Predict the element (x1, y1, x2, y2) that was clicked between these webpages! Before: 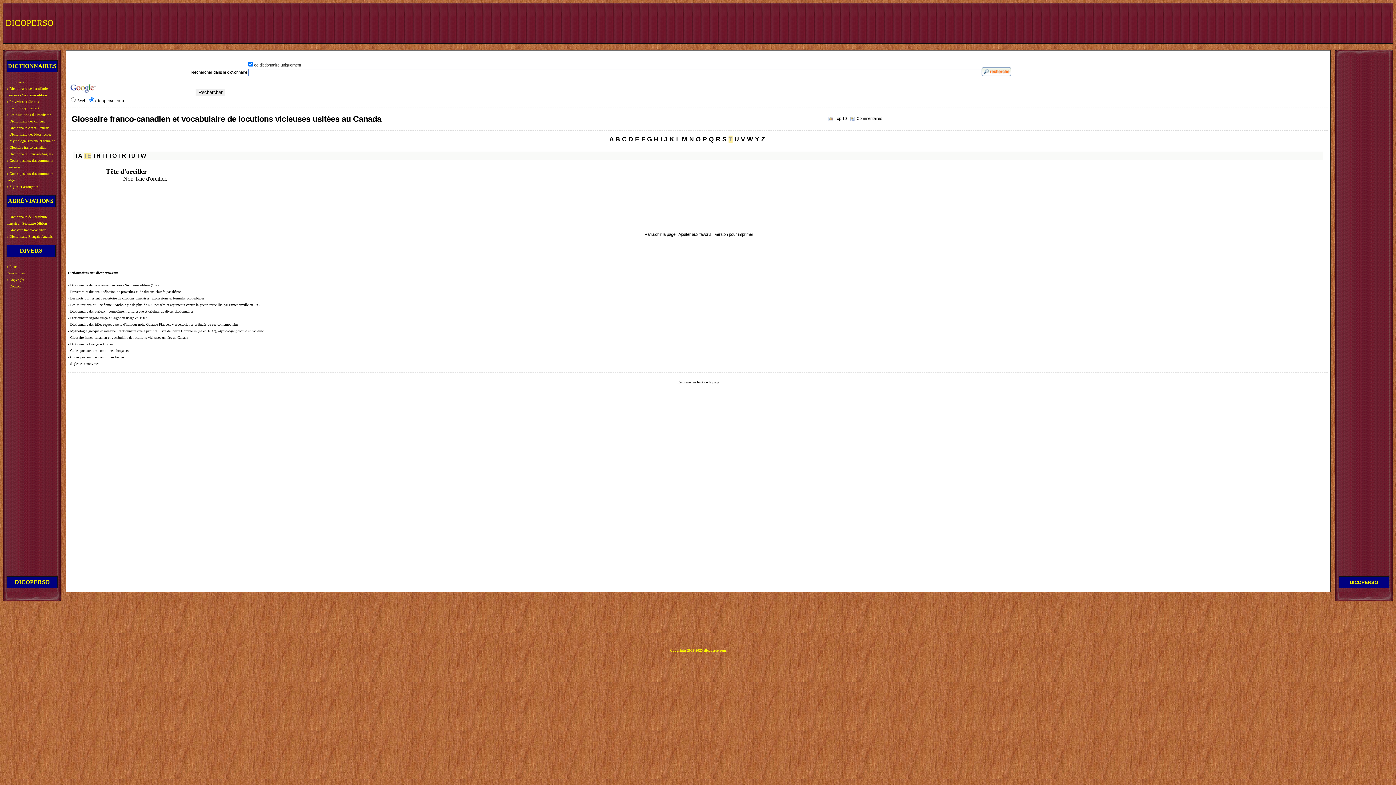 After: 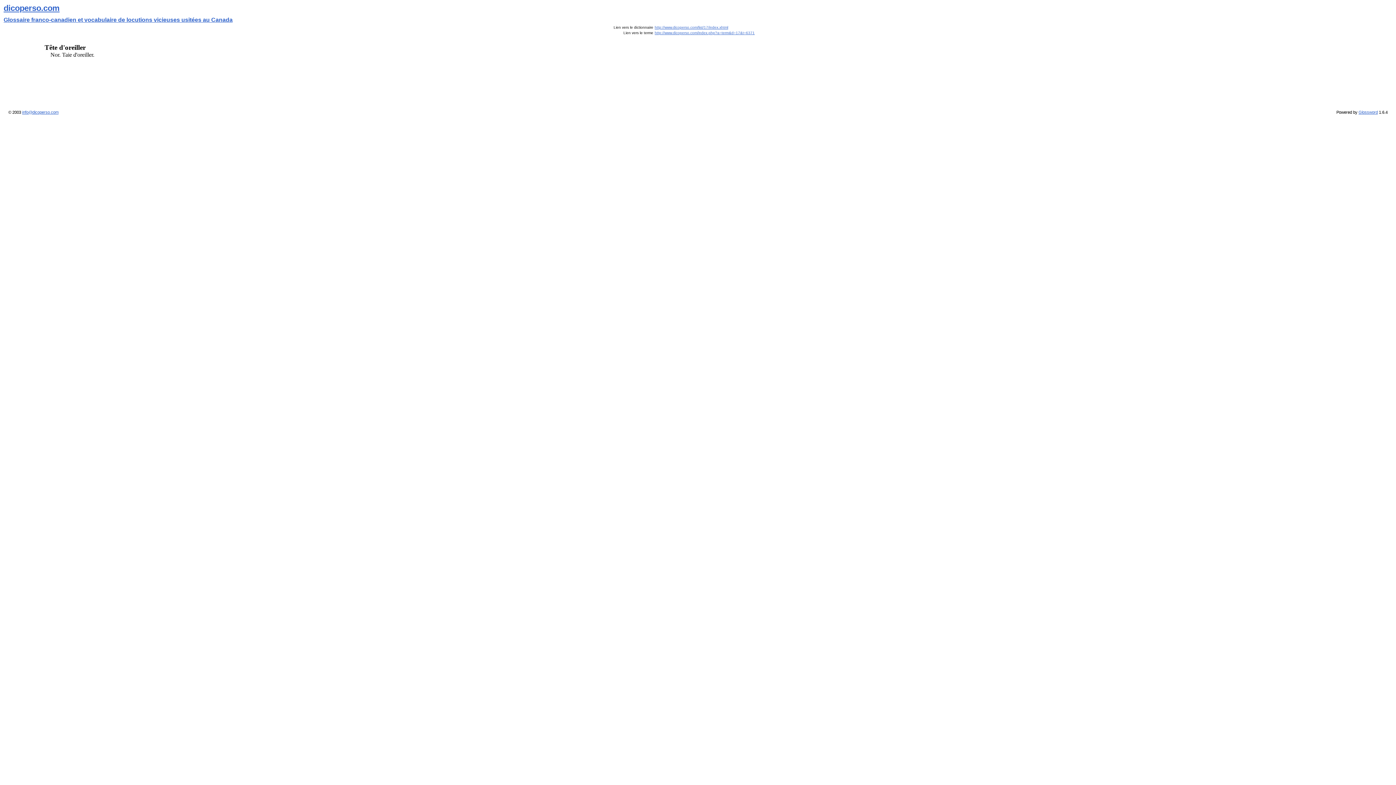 Action: label: Version pour imprimer bbox: (714, 232, 753, 236)